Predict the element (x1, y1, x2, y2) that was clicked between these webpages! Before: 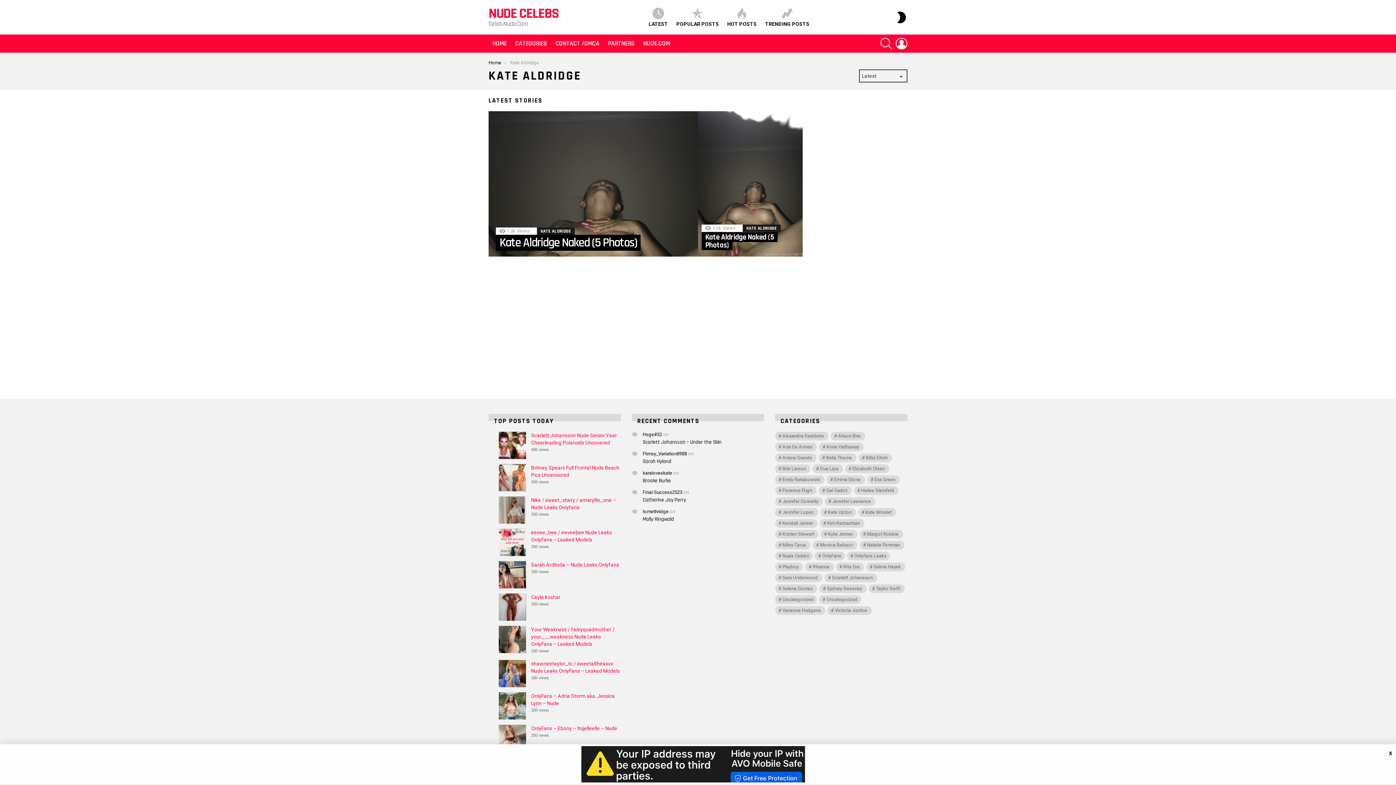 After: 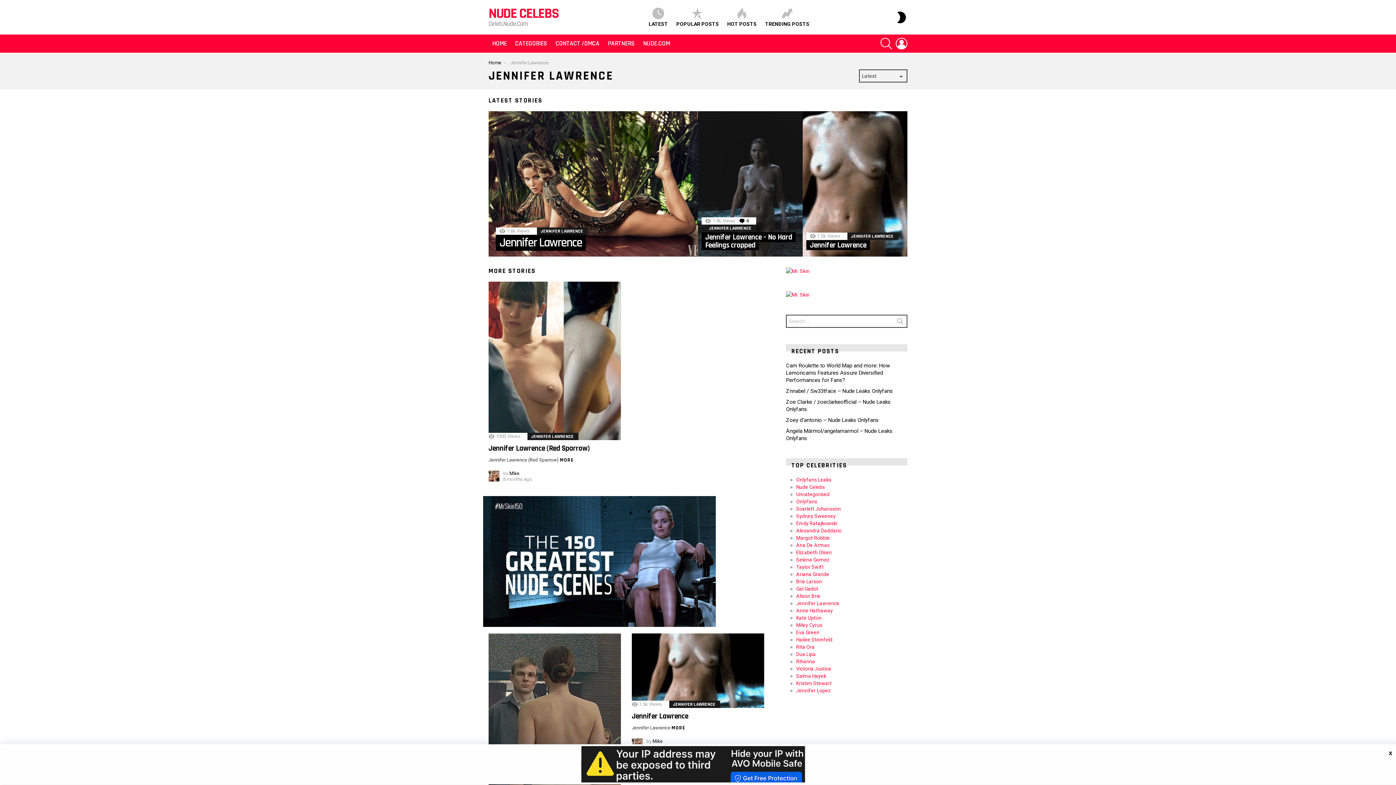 Action: bbox: (825, 497, 875, 506) label: Jennifer Lawrence  (662 items)